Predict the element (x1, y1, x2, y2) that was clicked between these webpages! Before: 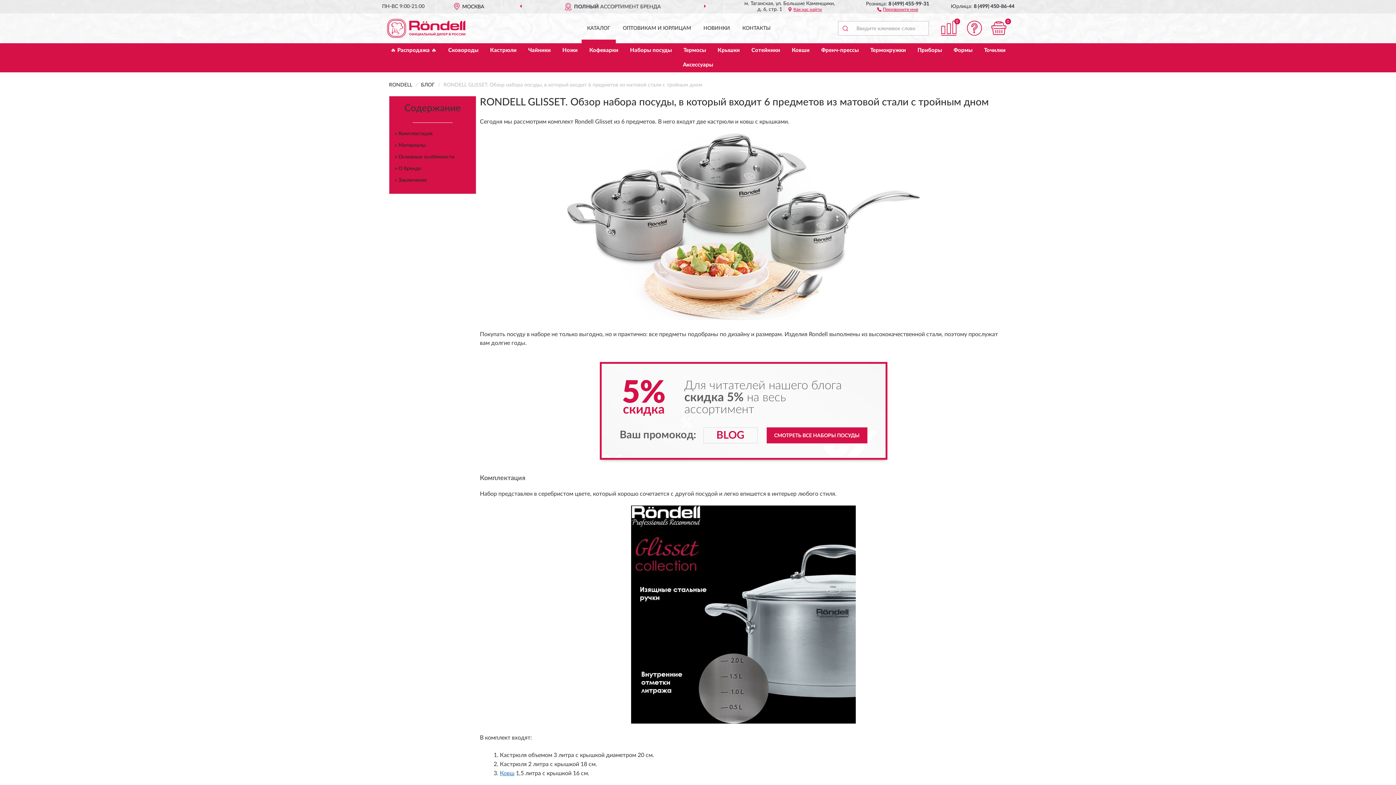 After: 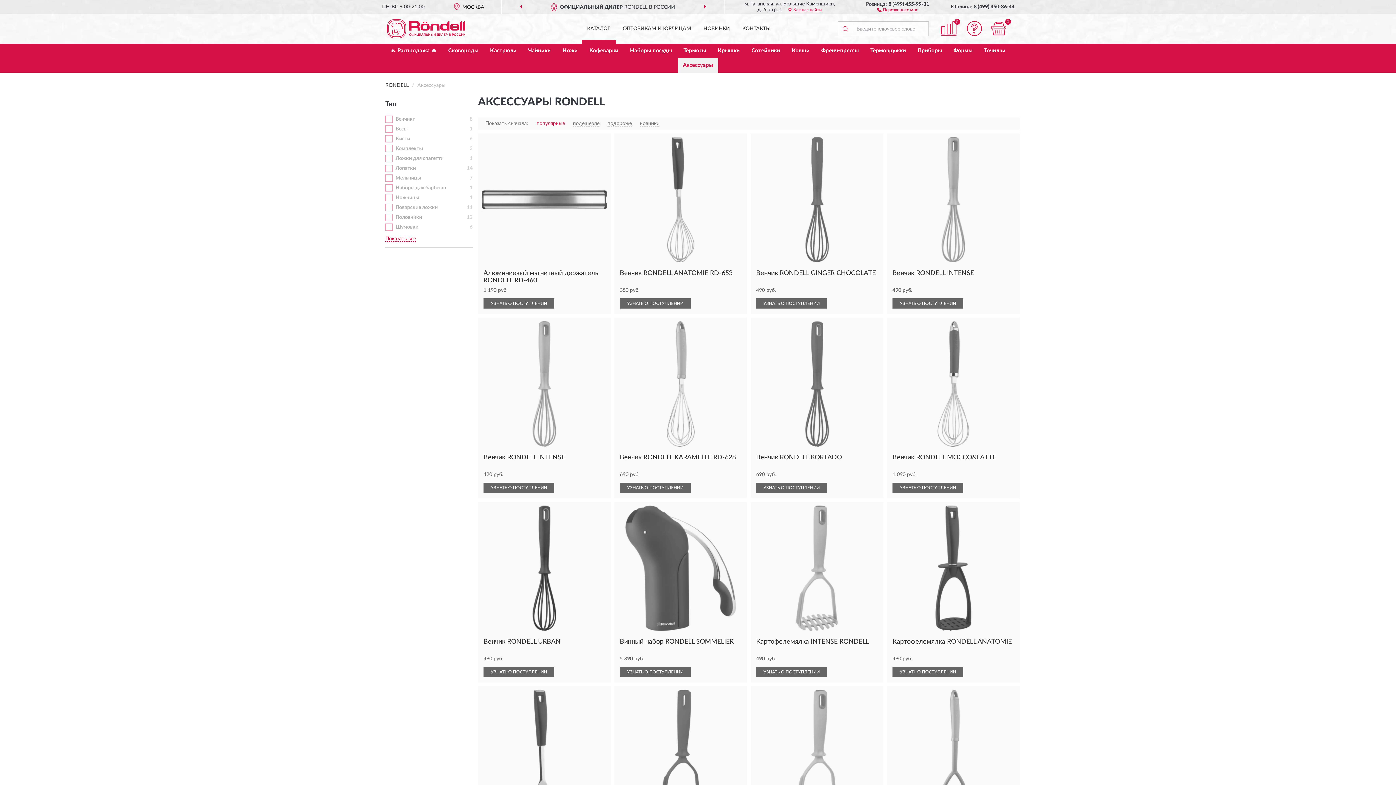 Action: bbox: (678, 57, 718, 72) label: Аксессуары